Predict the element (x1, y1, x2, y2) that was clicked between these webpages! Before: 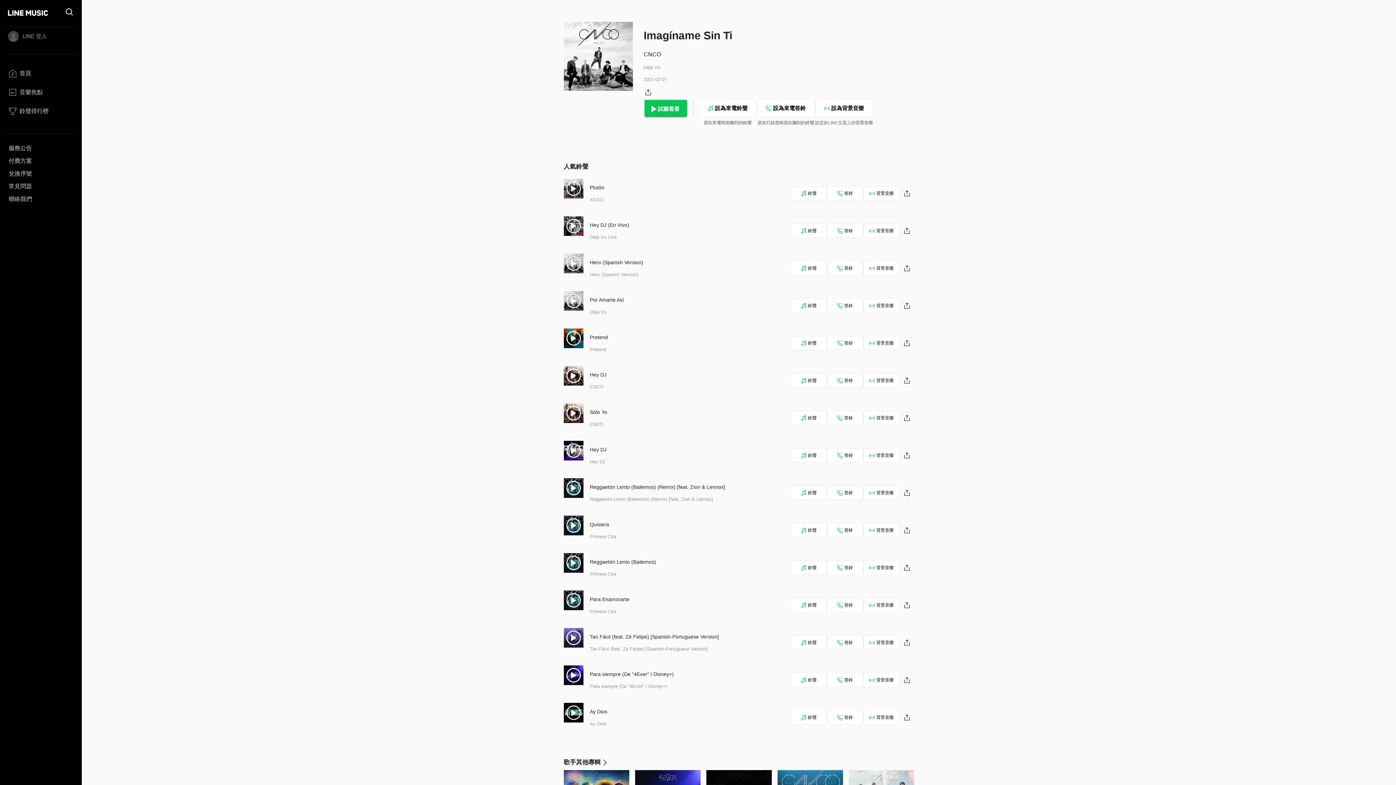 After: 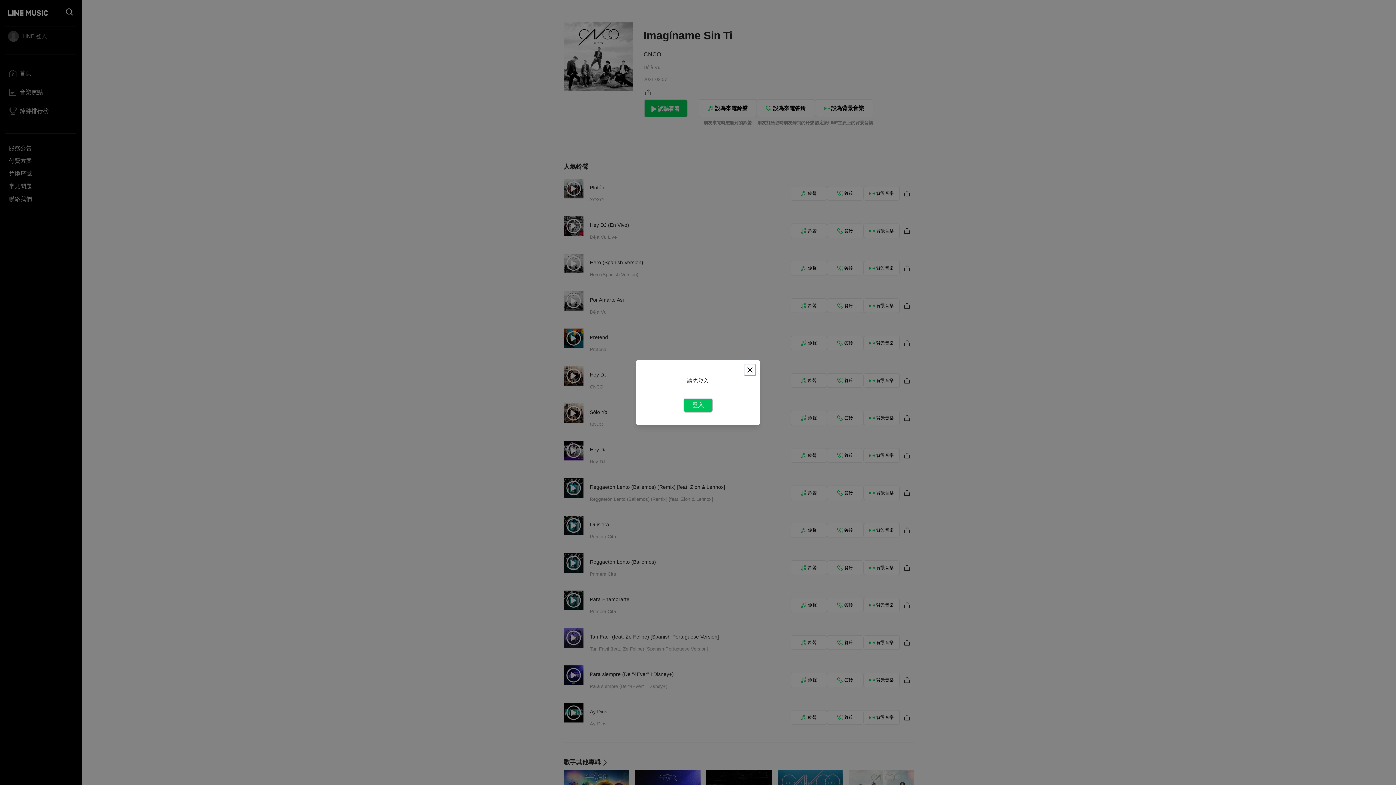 Action: bbox: (827, 598, 863, 612) label: 答鈴